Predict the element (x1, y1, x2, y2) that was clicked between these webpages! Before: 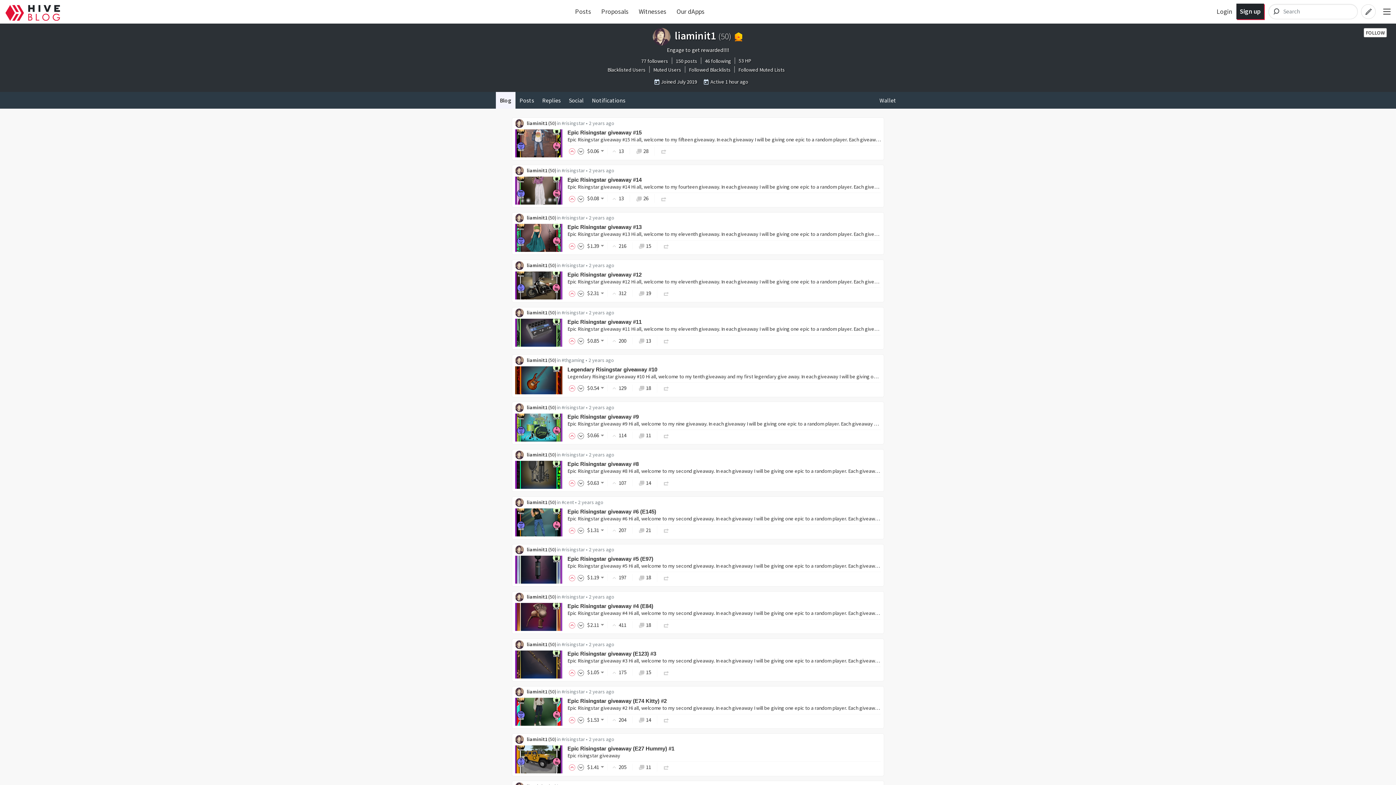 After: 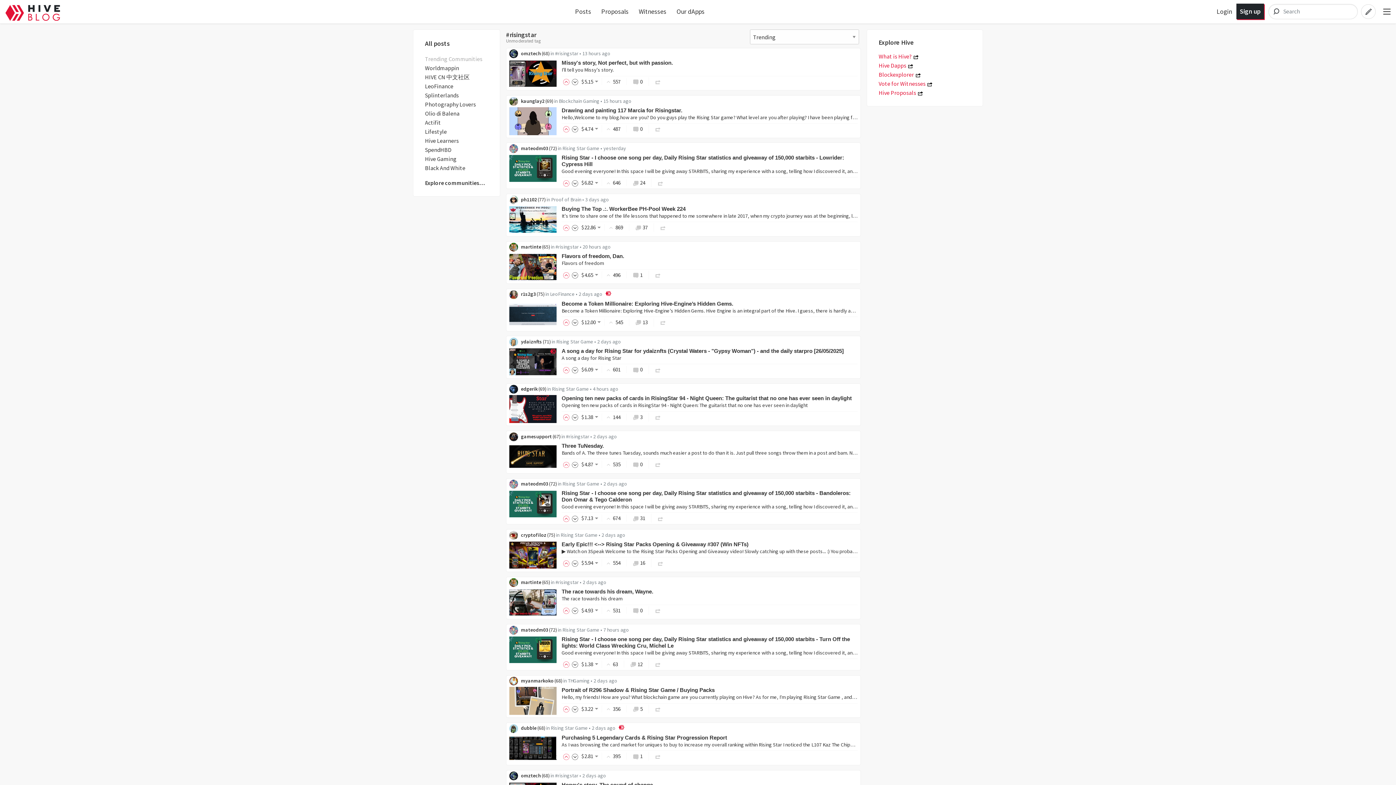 Action: label: #risingstar bbox: (561, 688, 585, 695)